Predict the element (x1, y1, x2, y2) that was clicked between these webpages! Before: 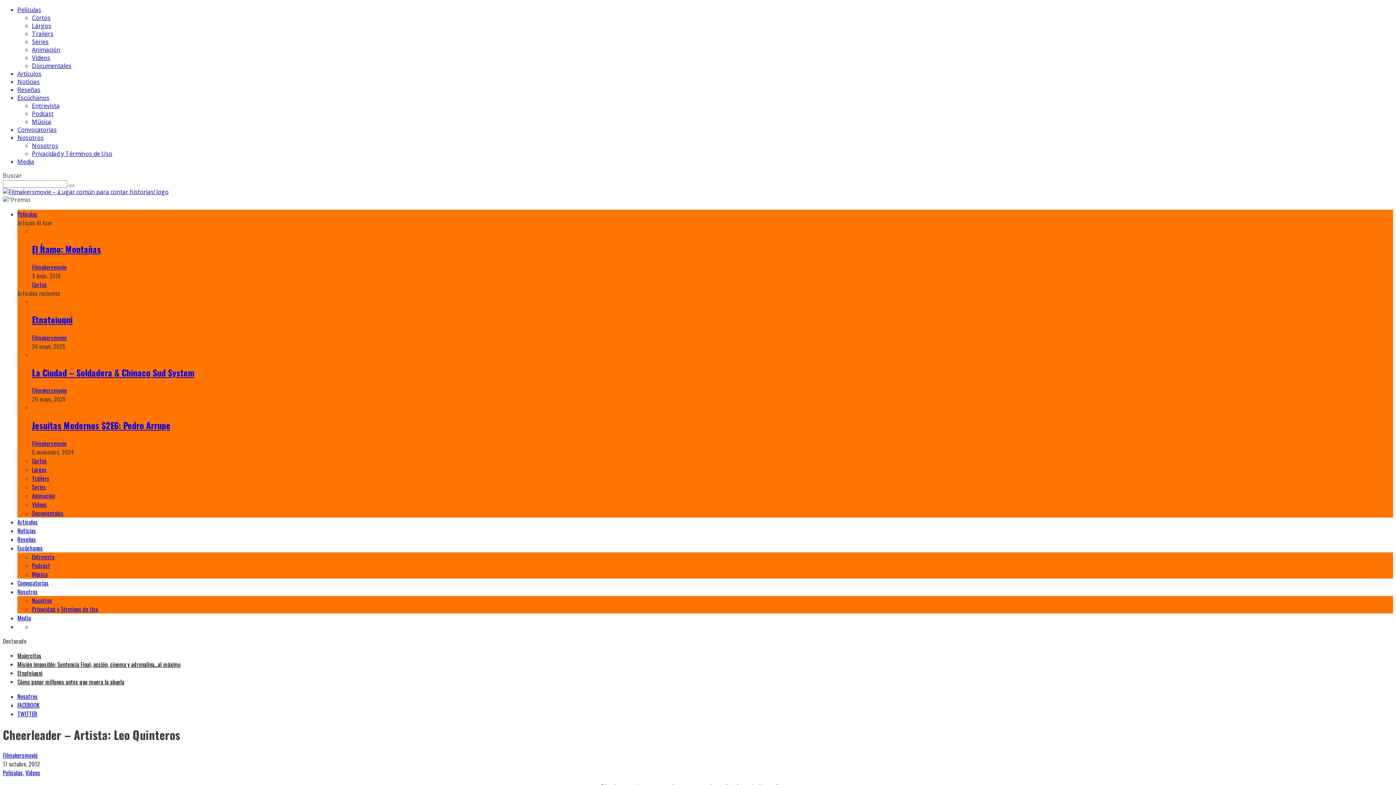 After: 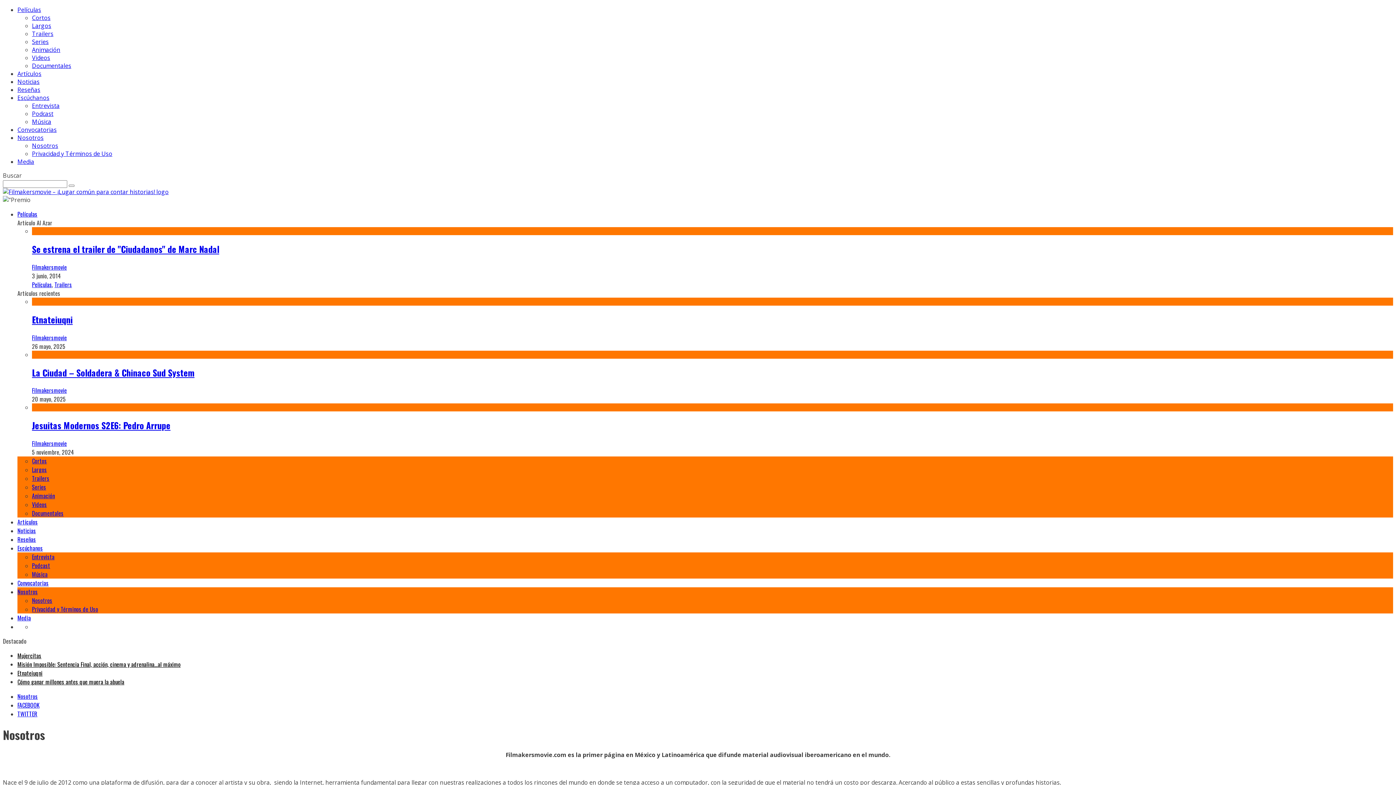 Action: bbox: (17, 133, 43, 141) label: Nosotros